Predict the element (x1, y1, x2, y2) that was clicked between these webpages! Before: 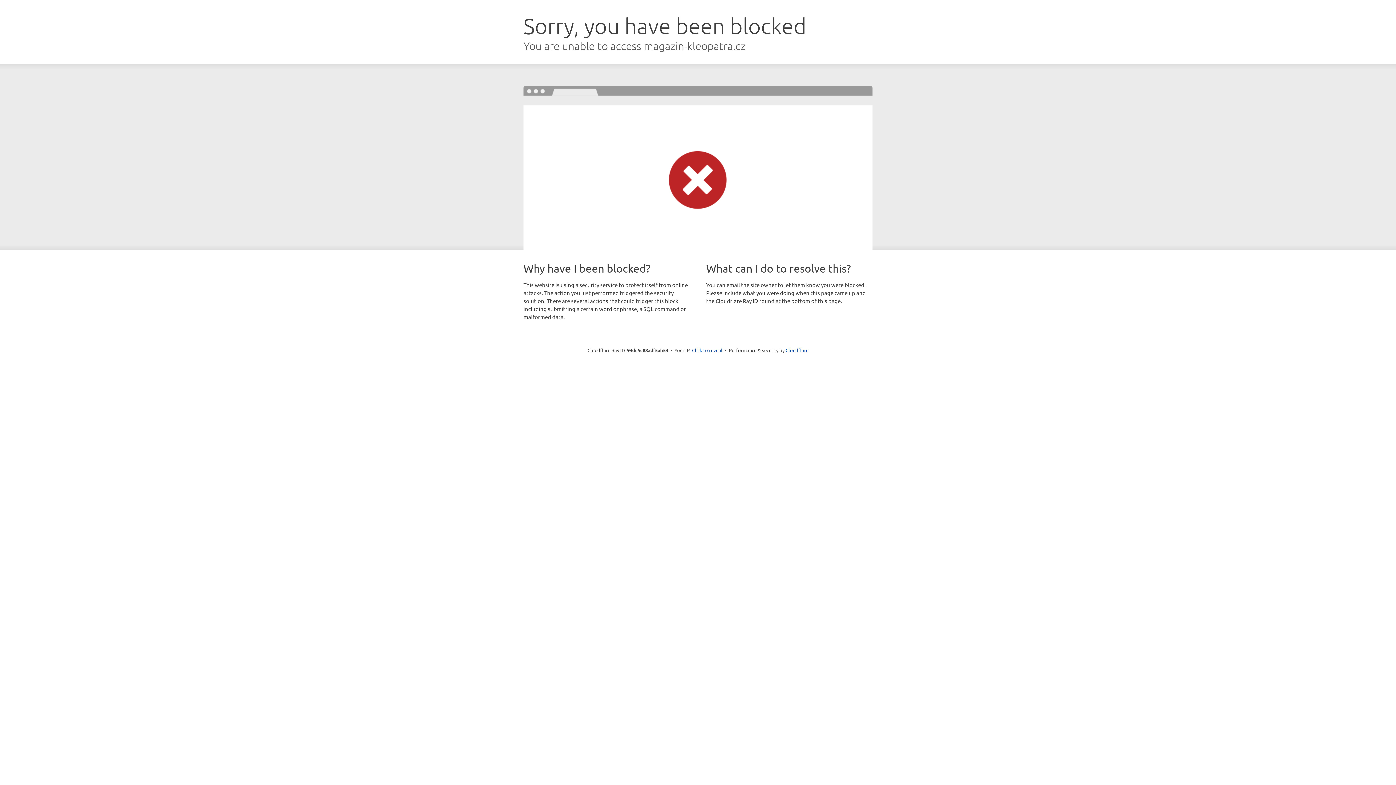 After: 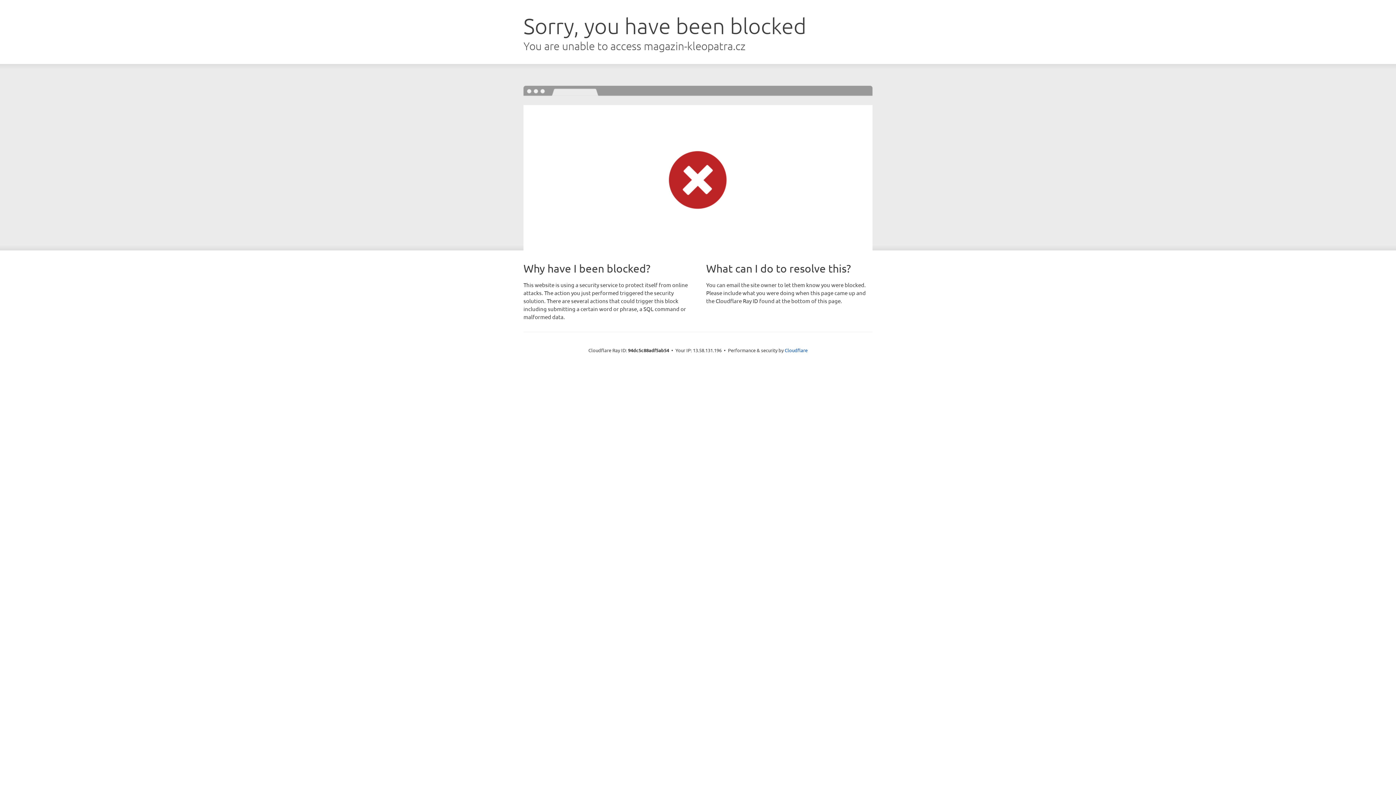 Action: label: Click to reveal bbox: (692, 346, 722, 353)